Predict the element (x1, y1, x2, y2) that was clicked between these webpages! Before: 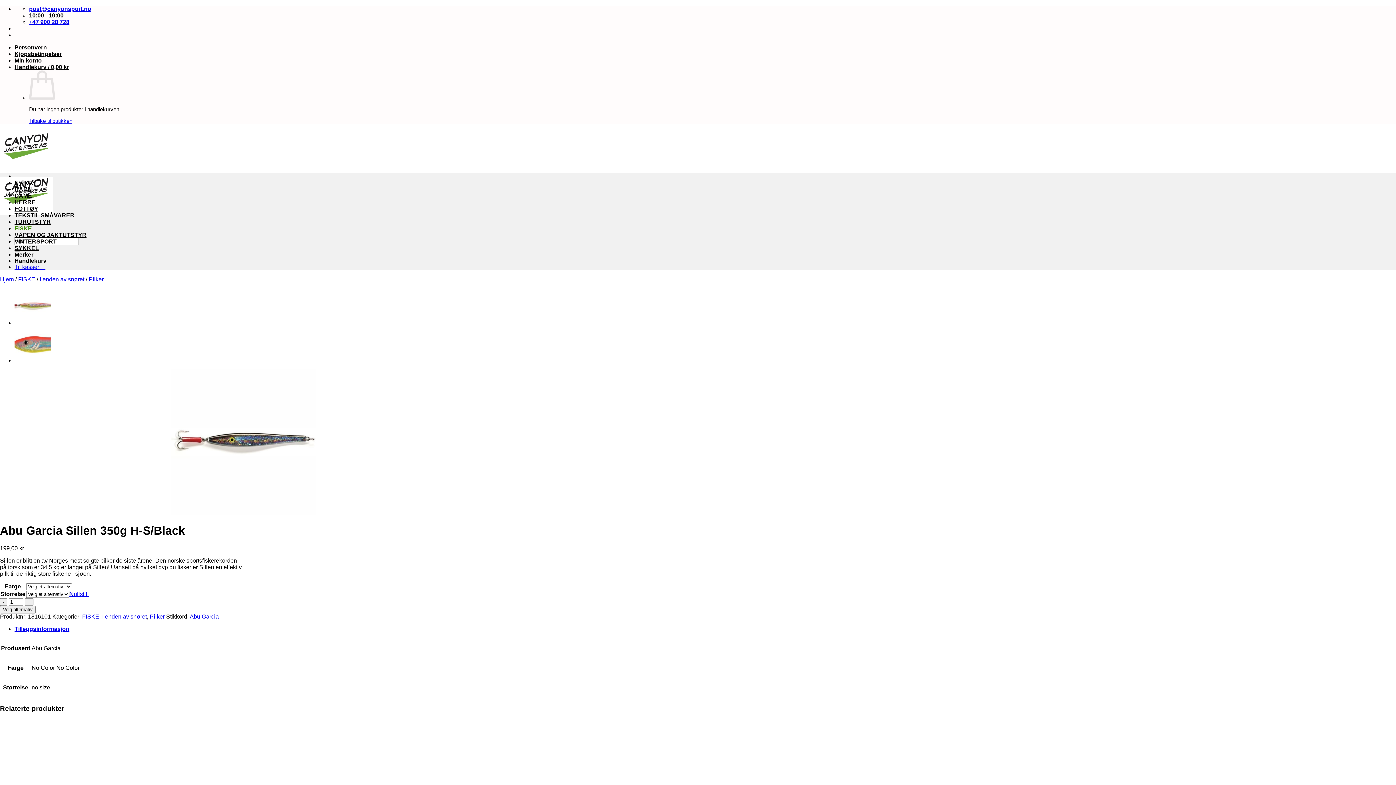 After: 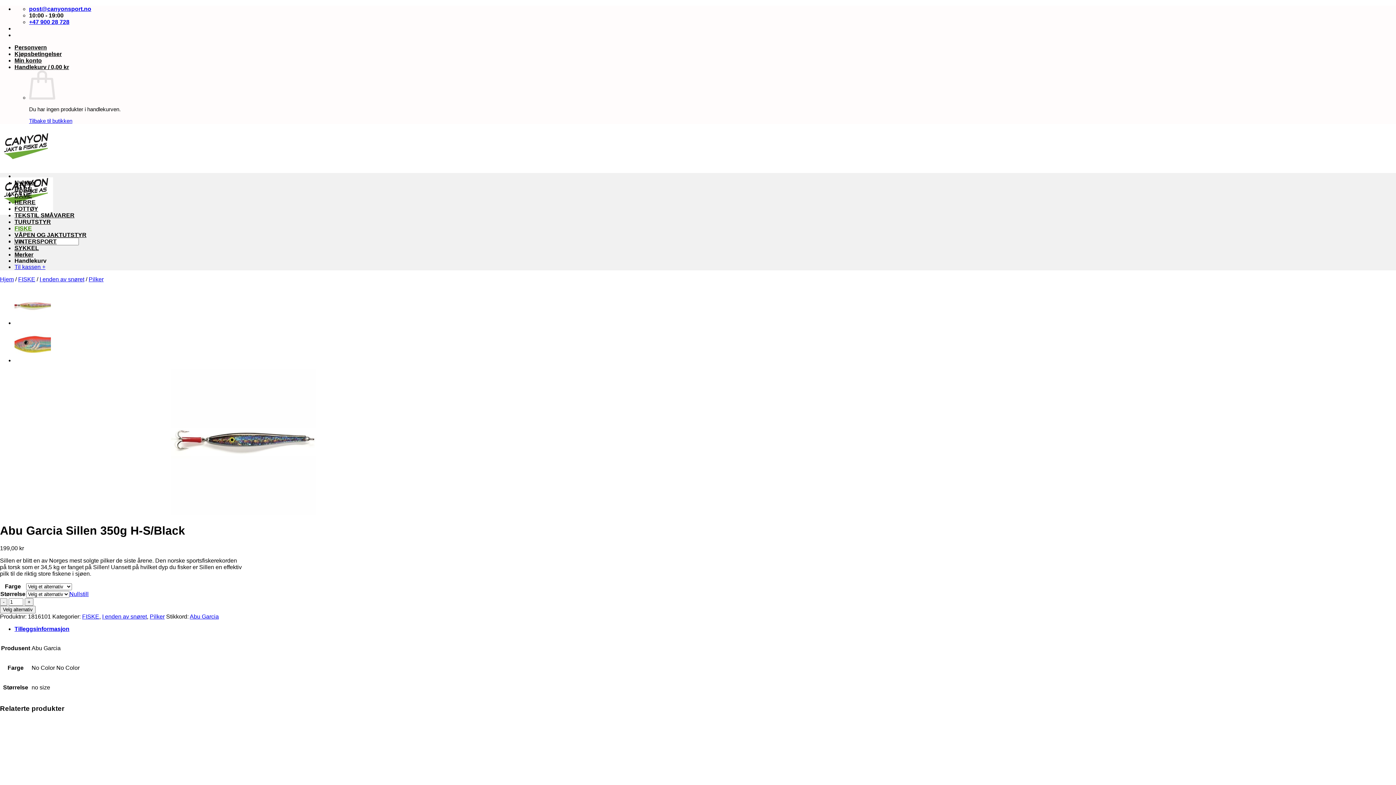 Action: bbox: (29, 18, 69, 25) label: +47 900 28 728